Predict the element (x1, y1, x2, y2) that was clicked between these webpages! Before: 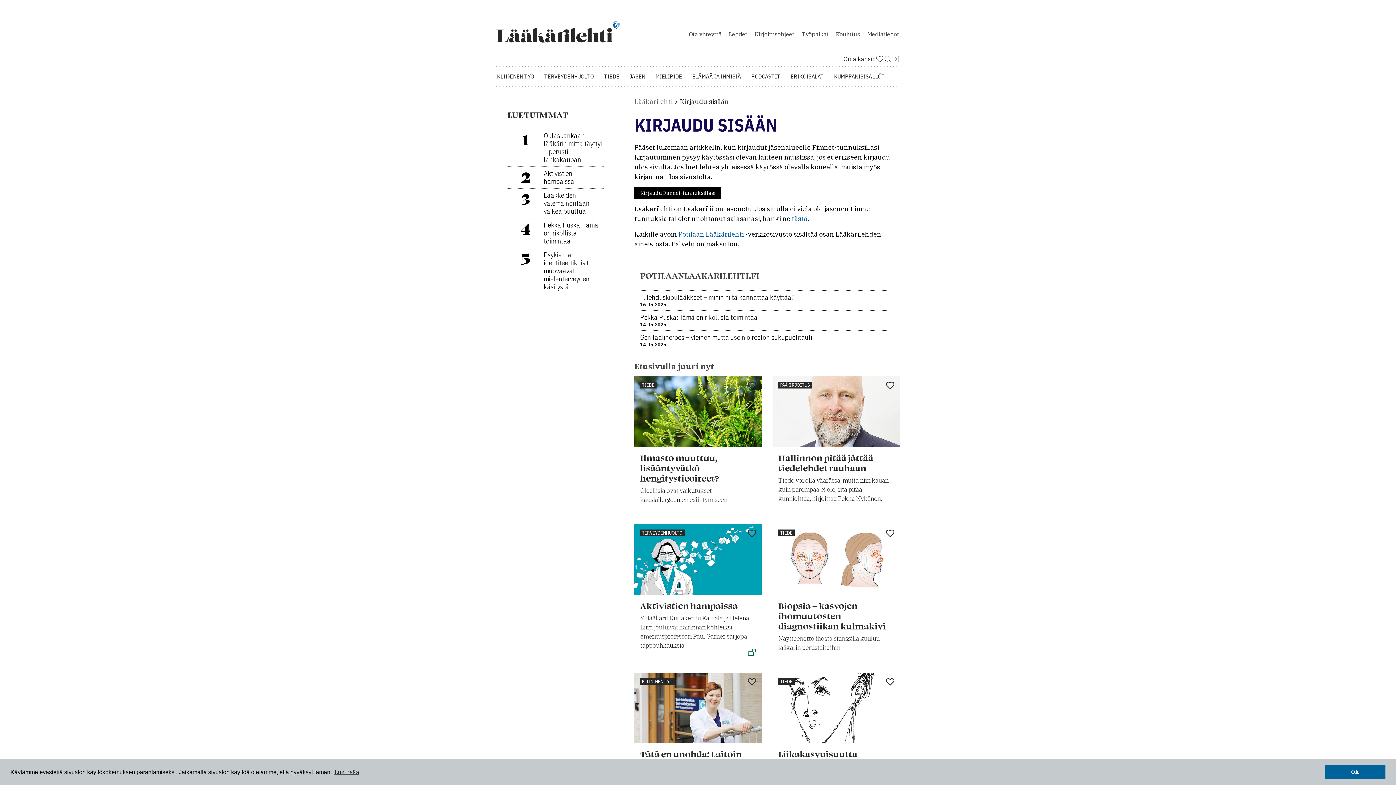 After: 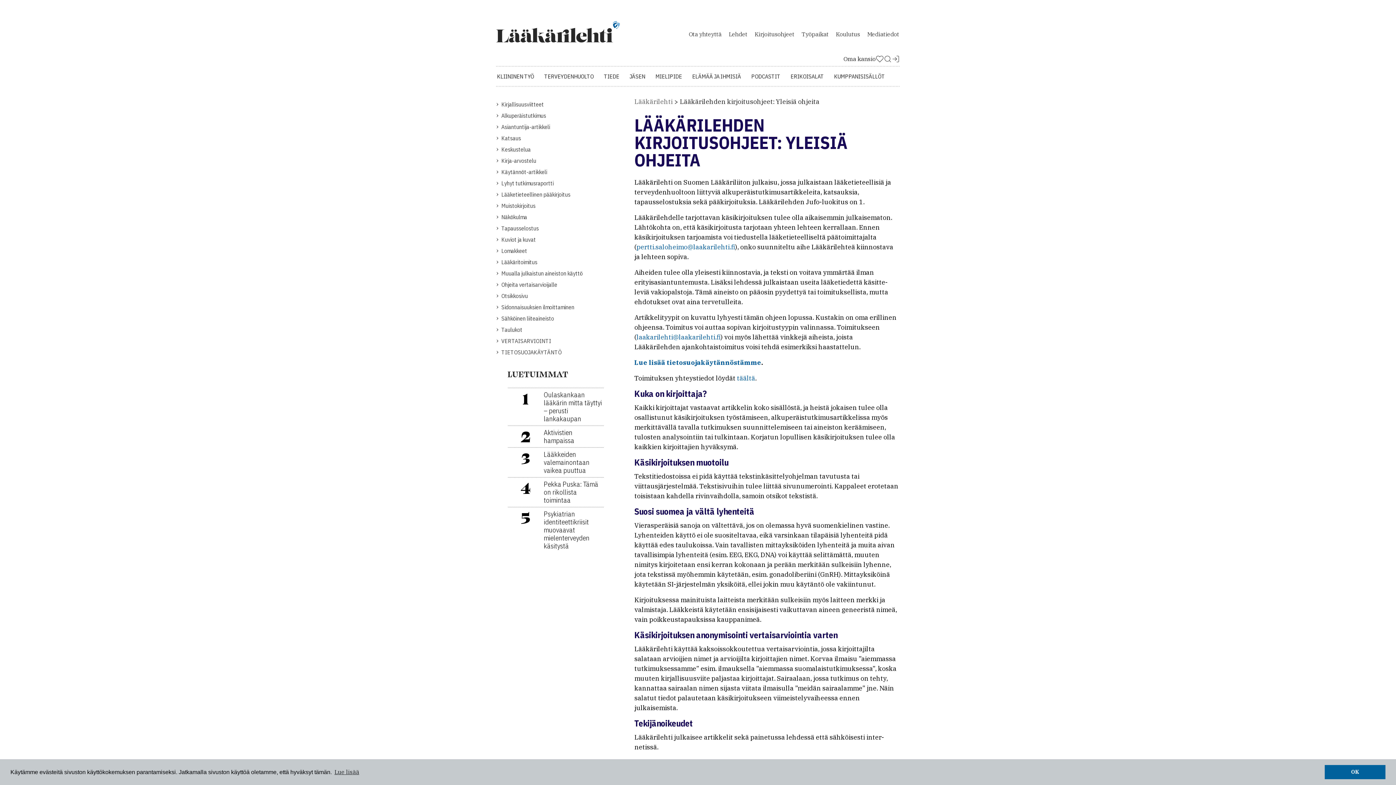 Action: bbox: (754, 29, 795, 38) label: Kirjoitusohjeet